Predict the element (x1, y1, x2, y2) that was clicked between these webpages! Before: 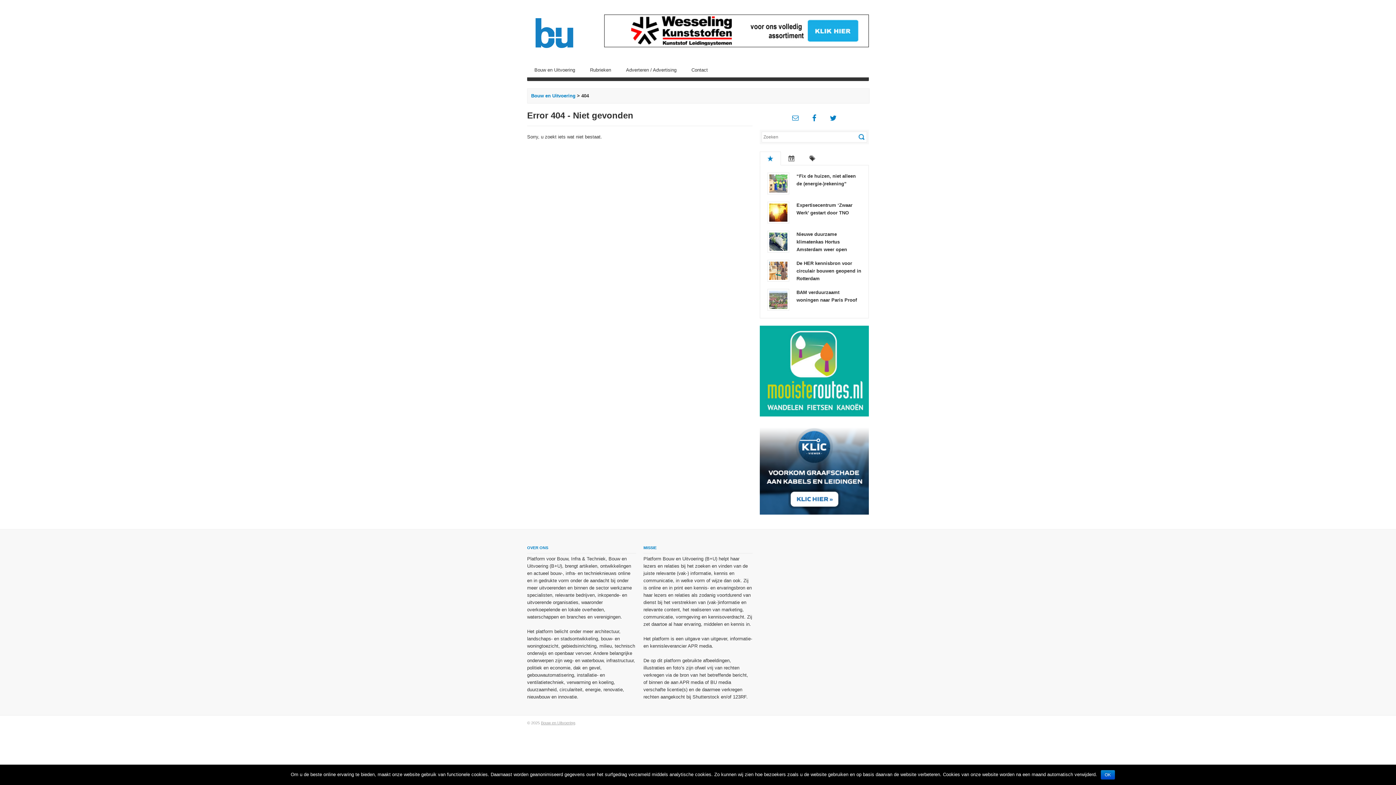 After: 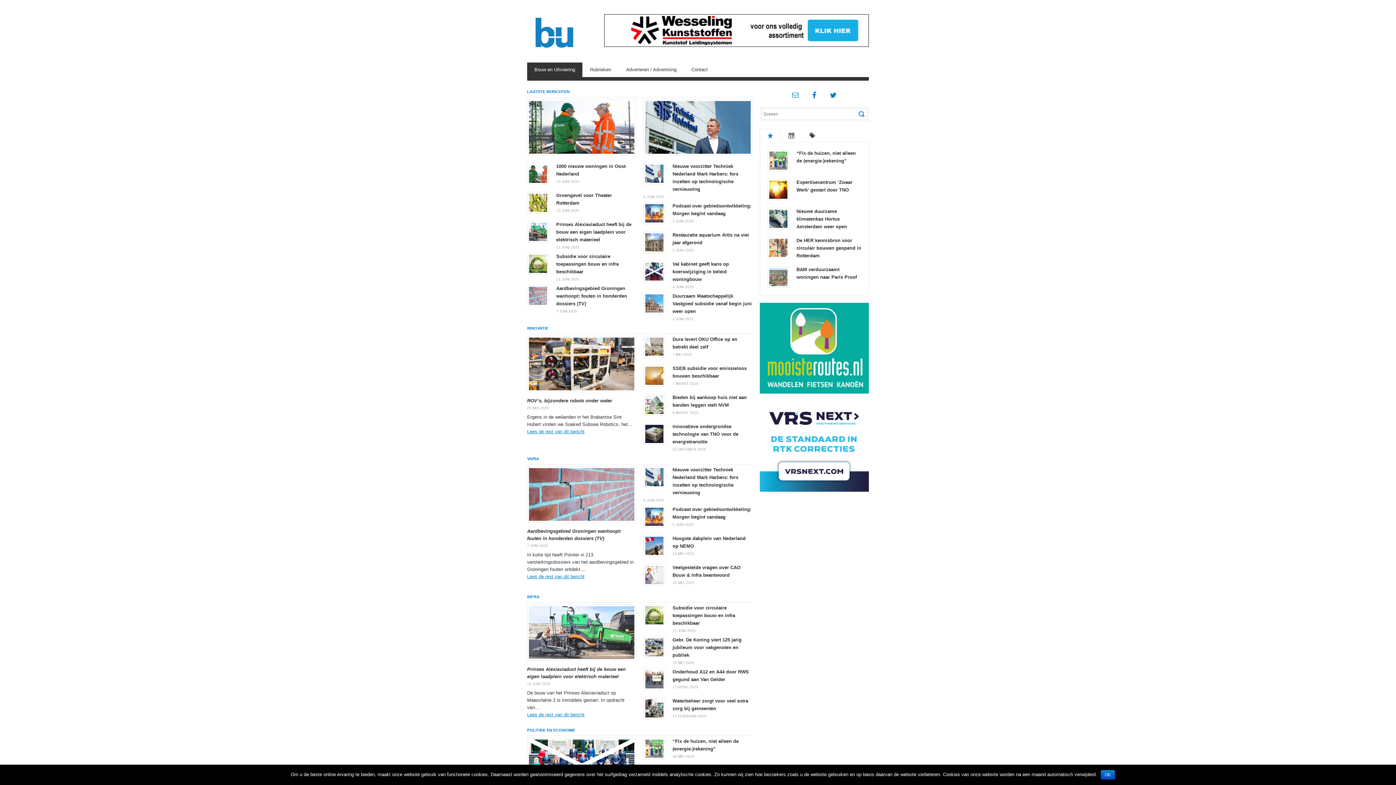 Action: label: Bouw en Uitvoering bbox: (541, 721, 575, 725)